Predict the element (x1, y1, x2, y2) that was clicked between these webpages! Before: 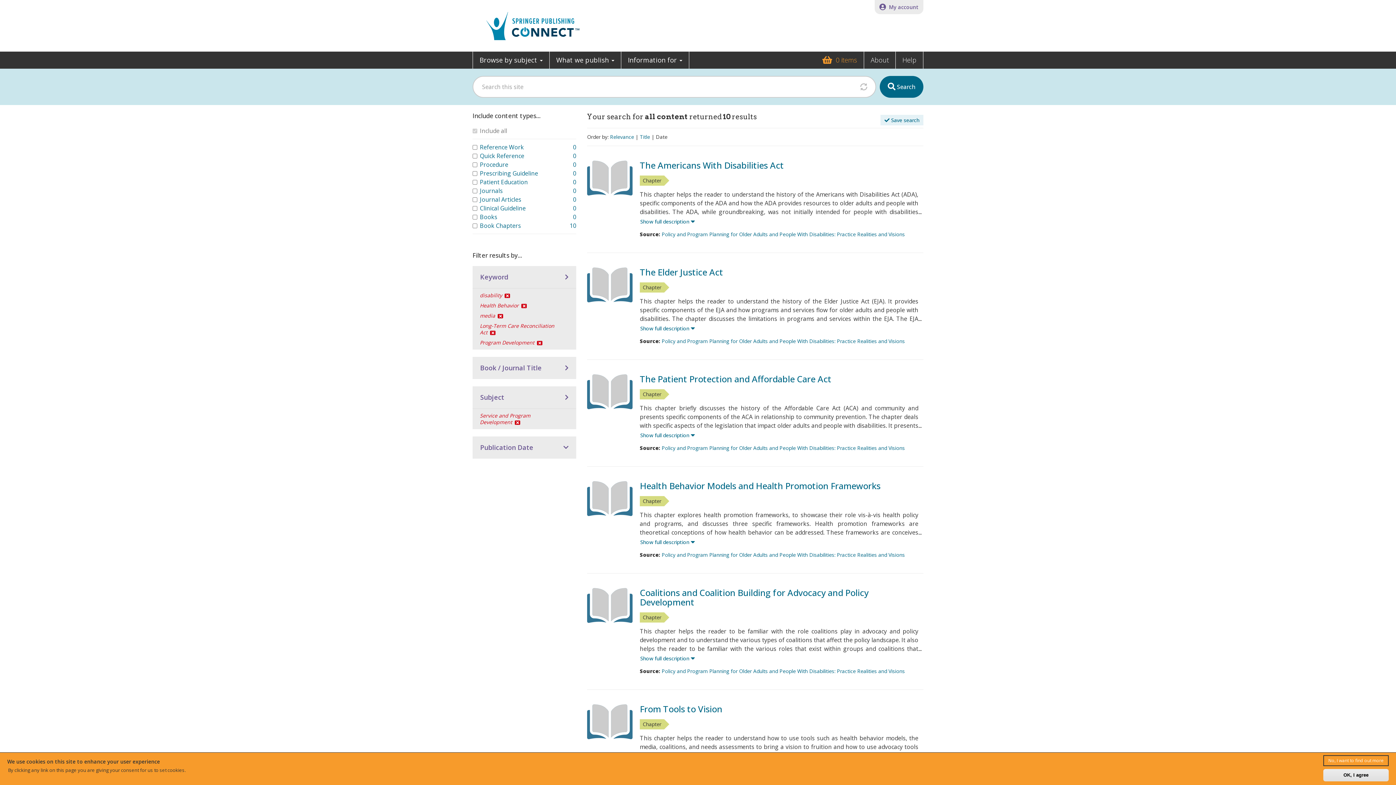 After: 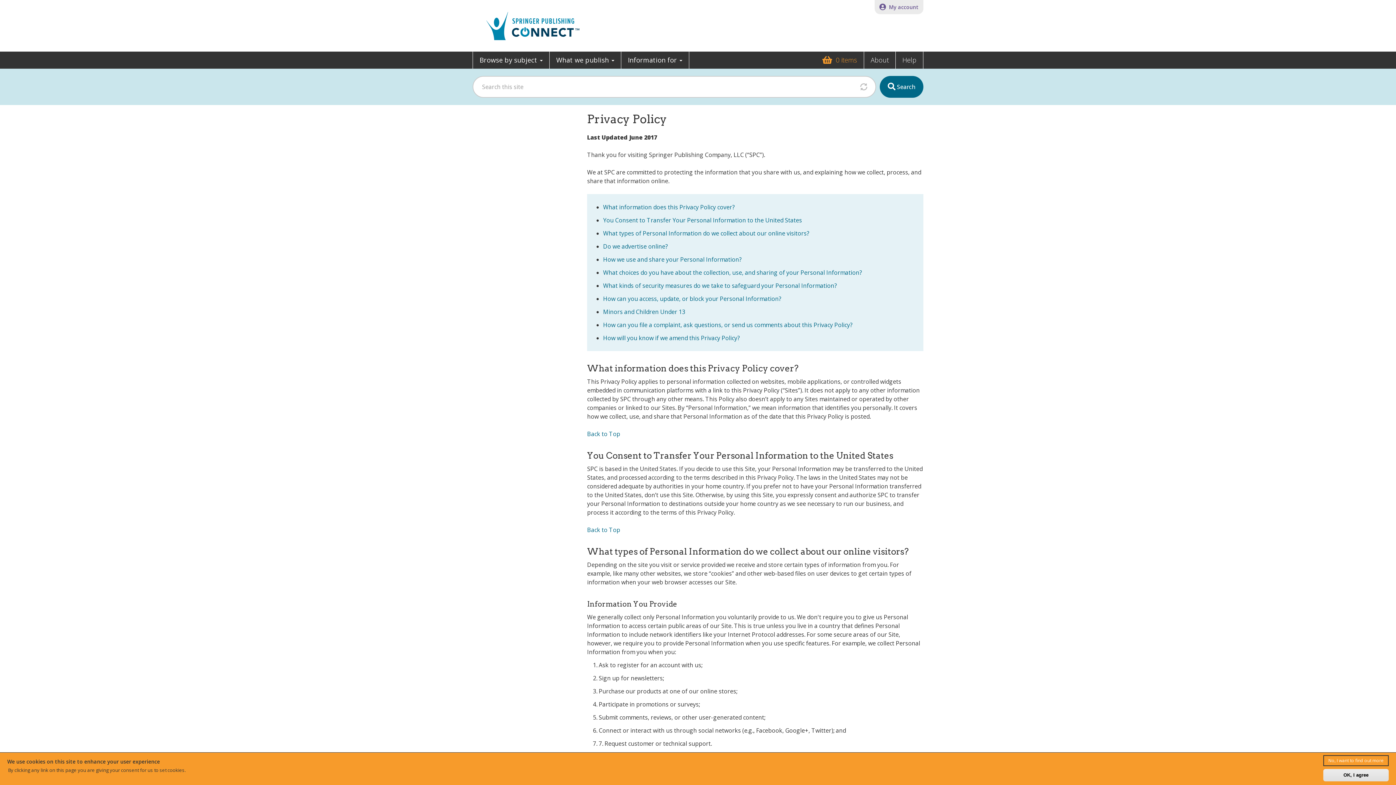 Action: label: No, I want to find out more bbox: (1323, 755, 1389, 766)